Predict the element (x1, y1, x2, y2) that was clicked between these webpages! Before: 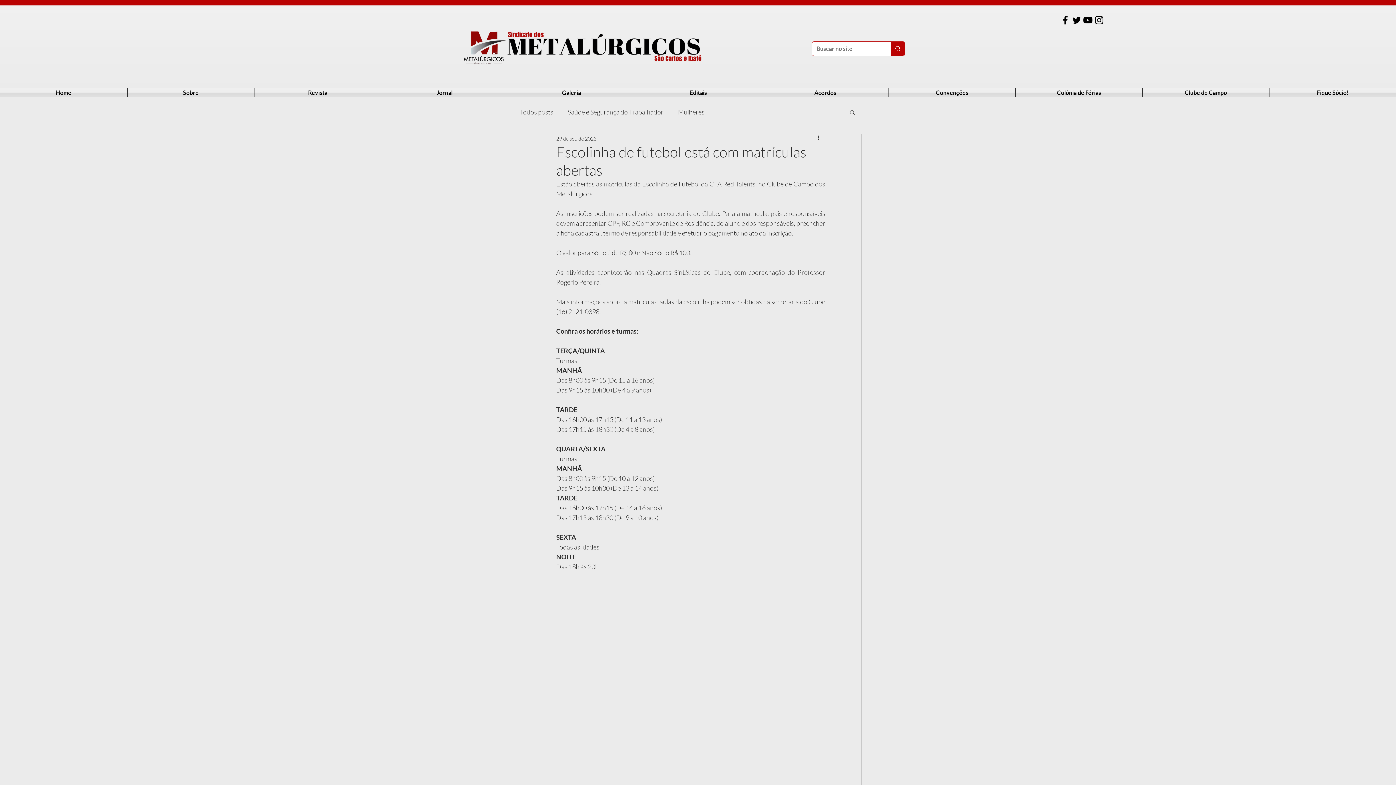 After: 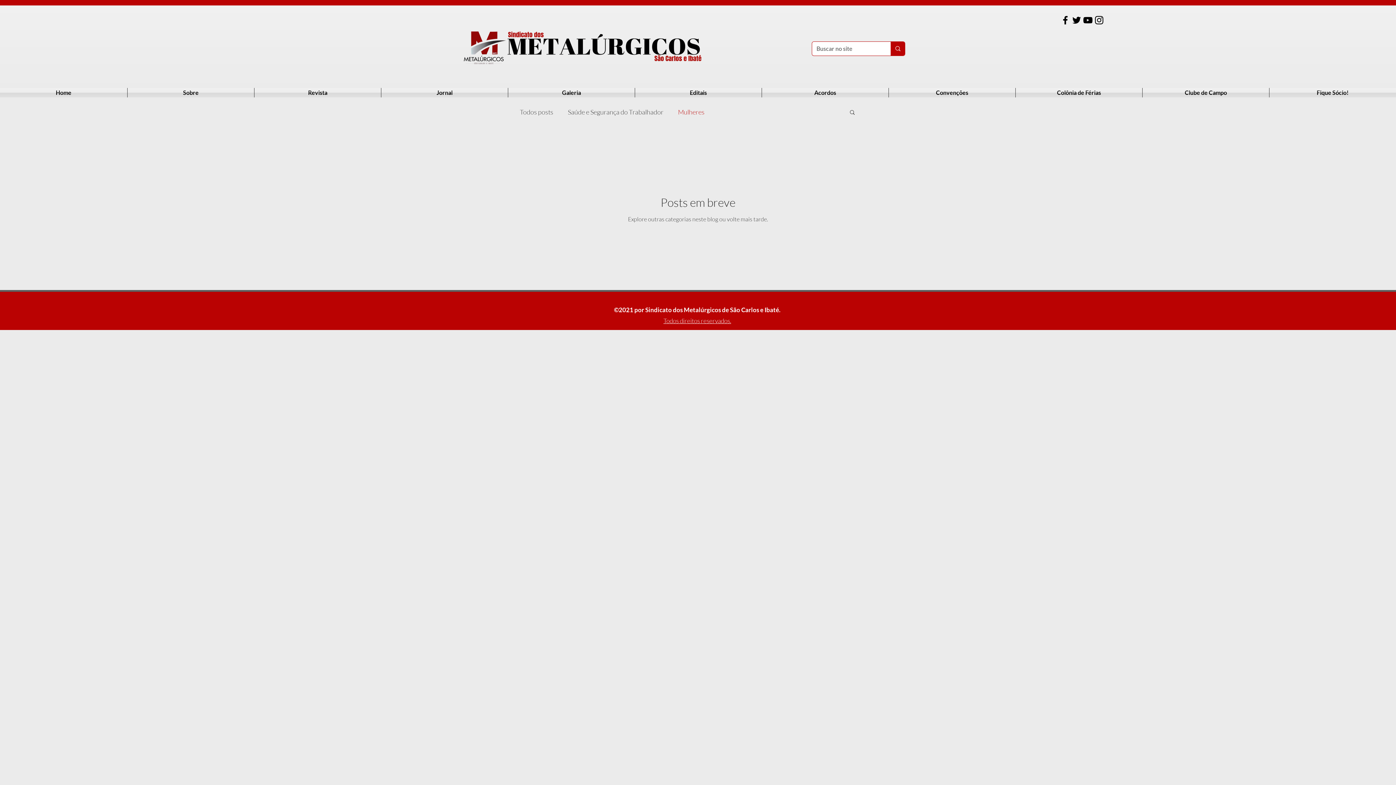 Action: label: Mulheres bbox: (678, 106, 704, 117)